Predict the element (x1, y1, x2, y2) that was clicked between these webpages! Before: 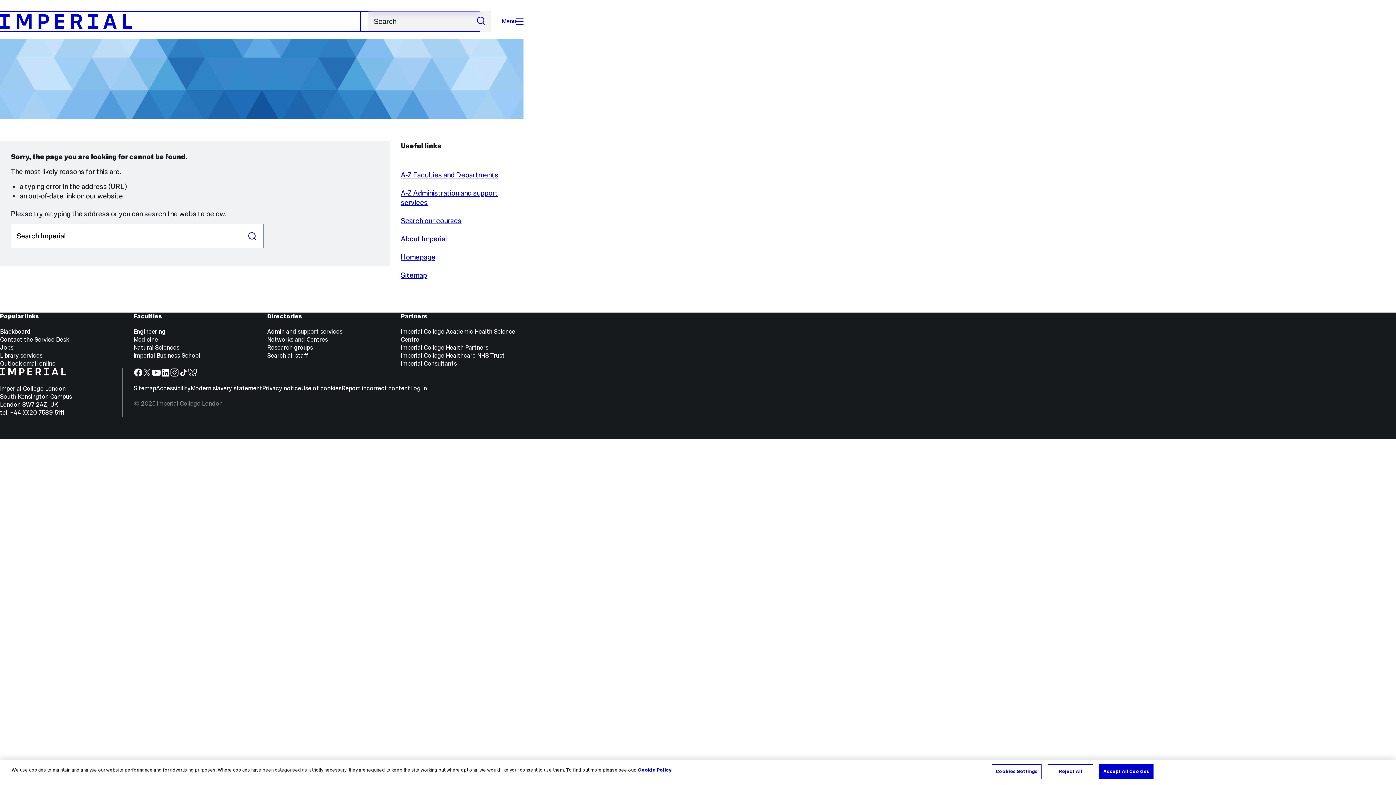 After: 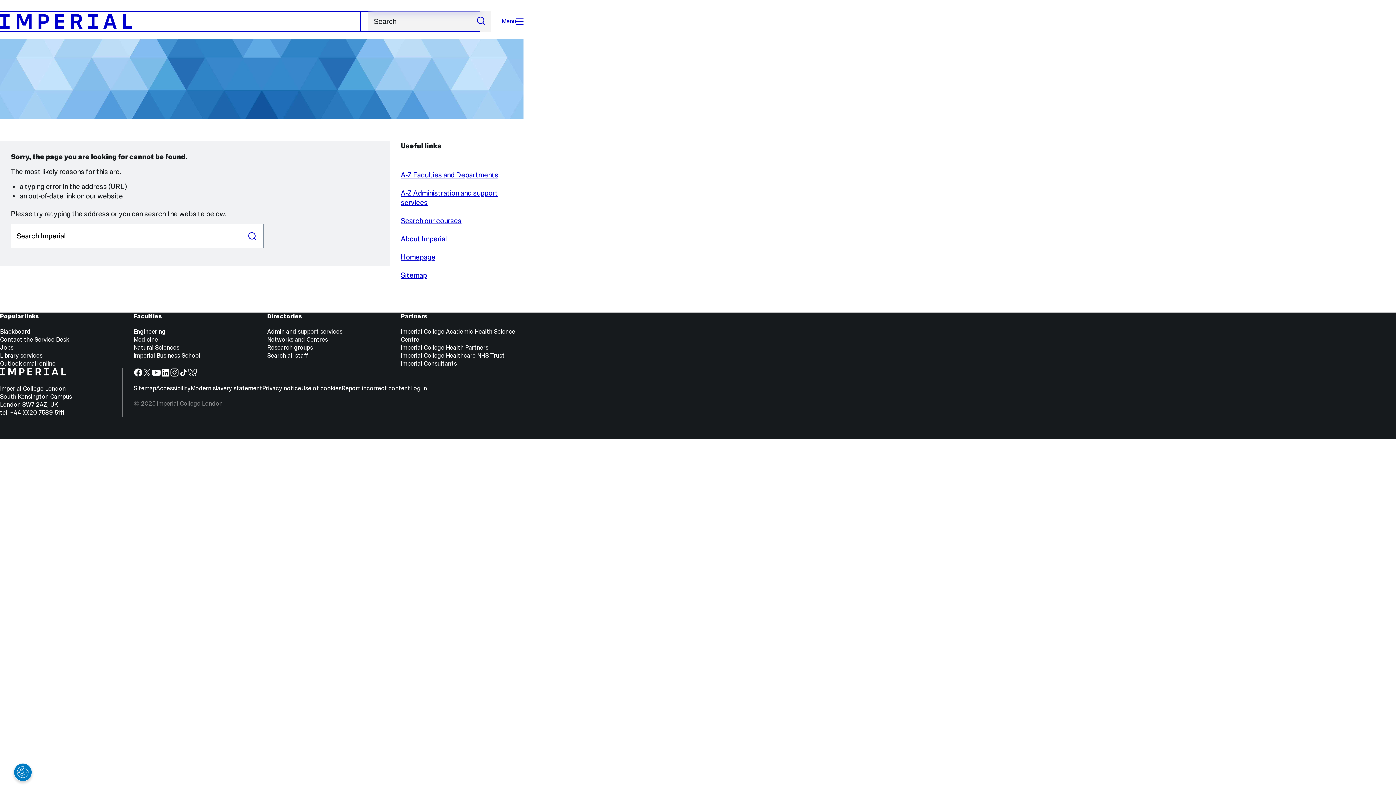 Action: label: Accept All Cookies bbox: (1099, 764, 1153, 779)